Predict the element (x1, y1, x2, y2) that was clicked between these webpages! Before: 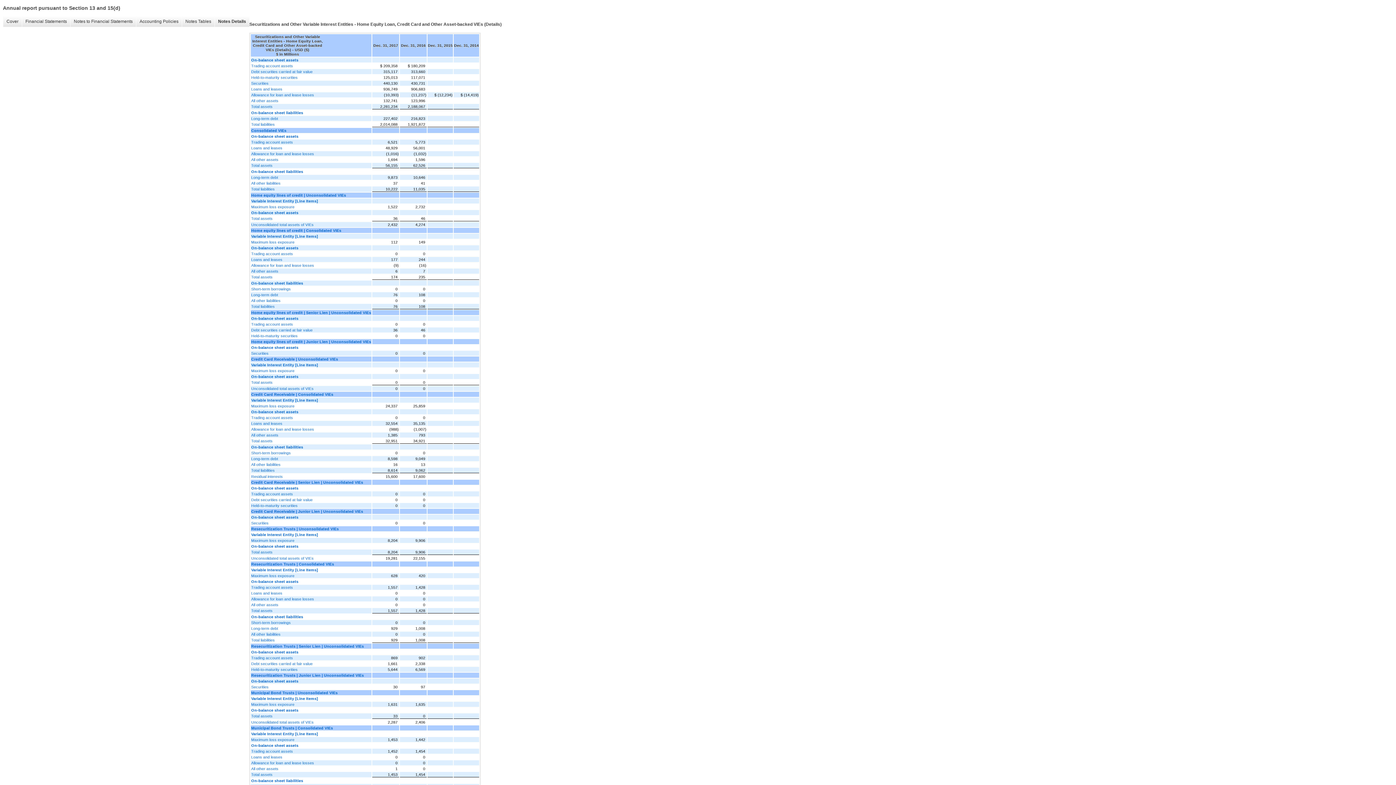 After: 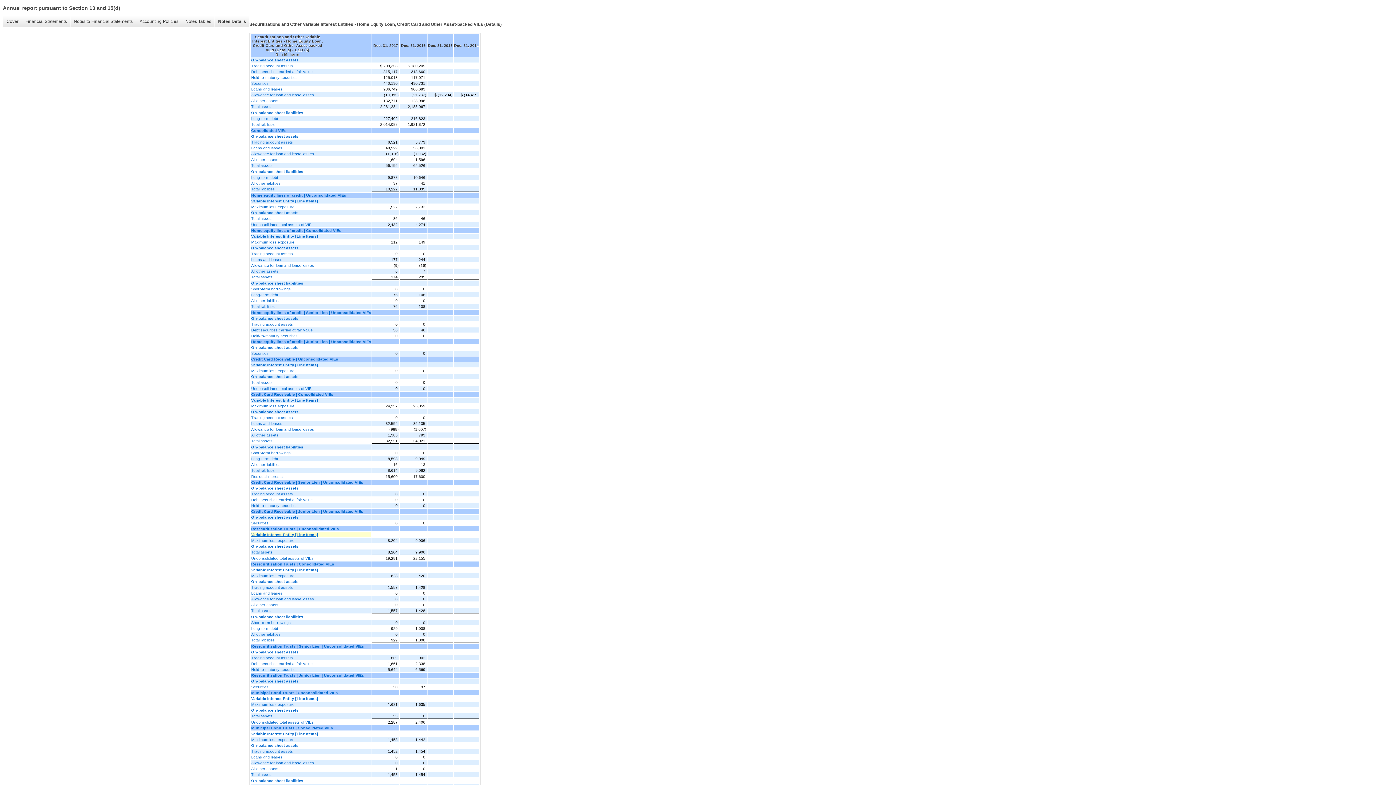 Action: label: Variable Interest Entity [Line Items] bbox: (251, 532, 371, 537)